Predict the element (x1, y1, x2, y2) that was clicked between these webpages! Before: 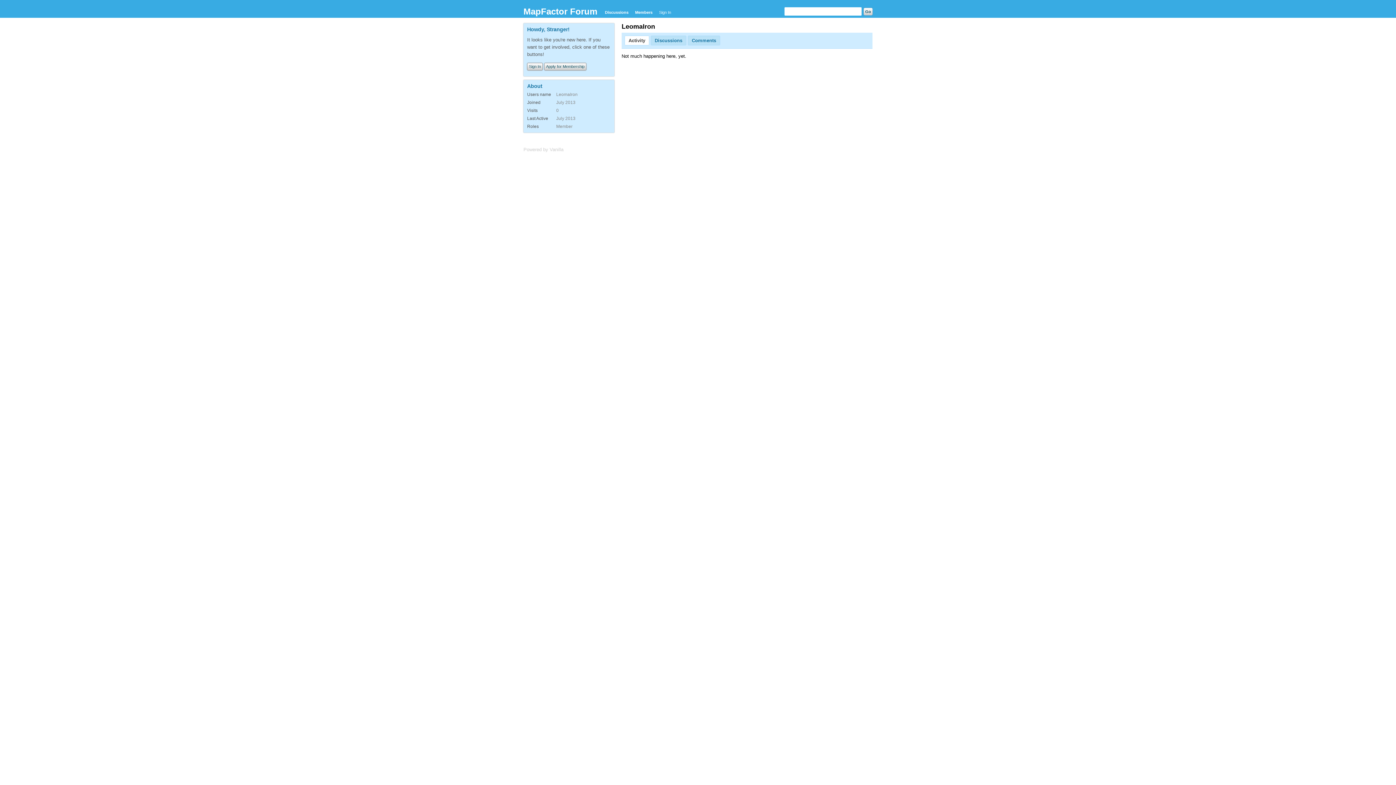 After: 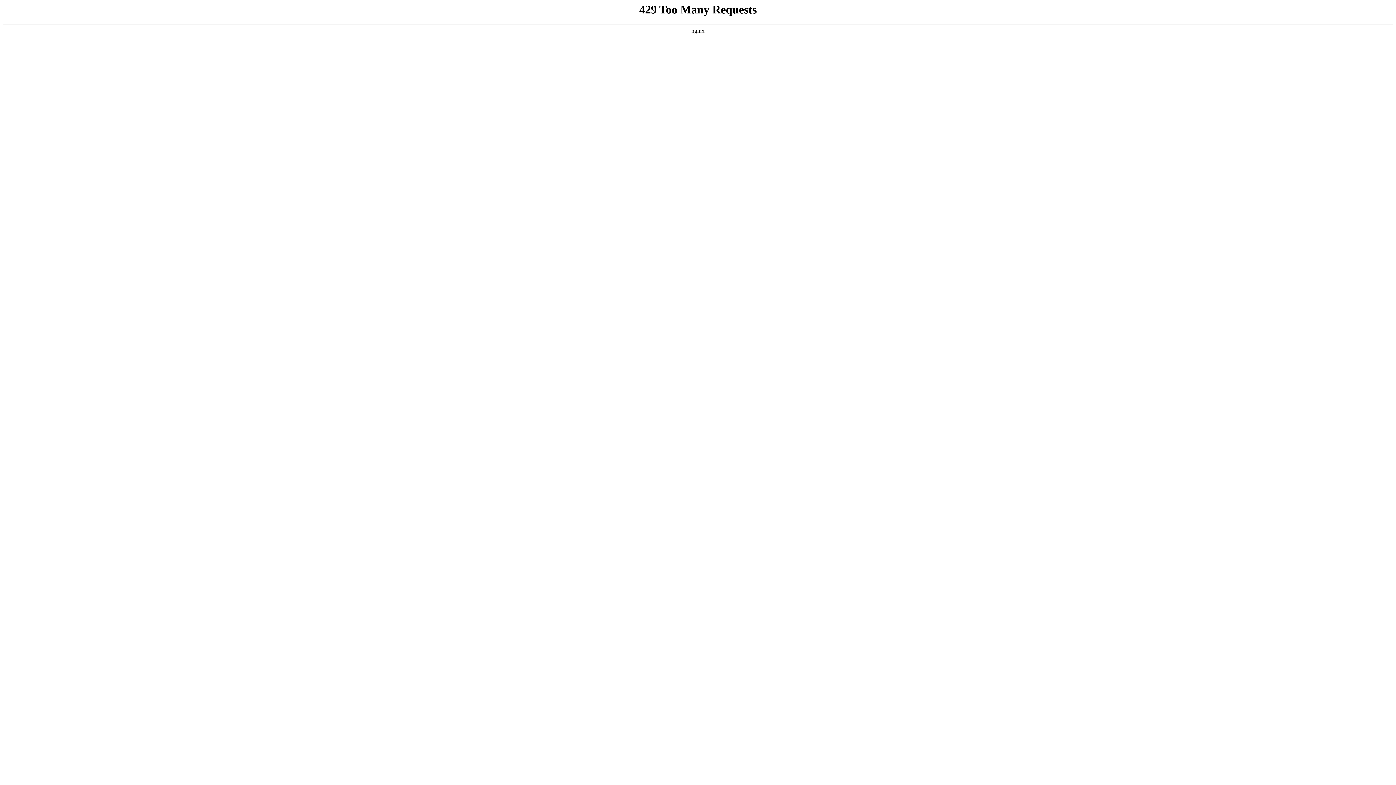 Action: bbox: (523, 146, 563, 152) label: Powered by Vanilla